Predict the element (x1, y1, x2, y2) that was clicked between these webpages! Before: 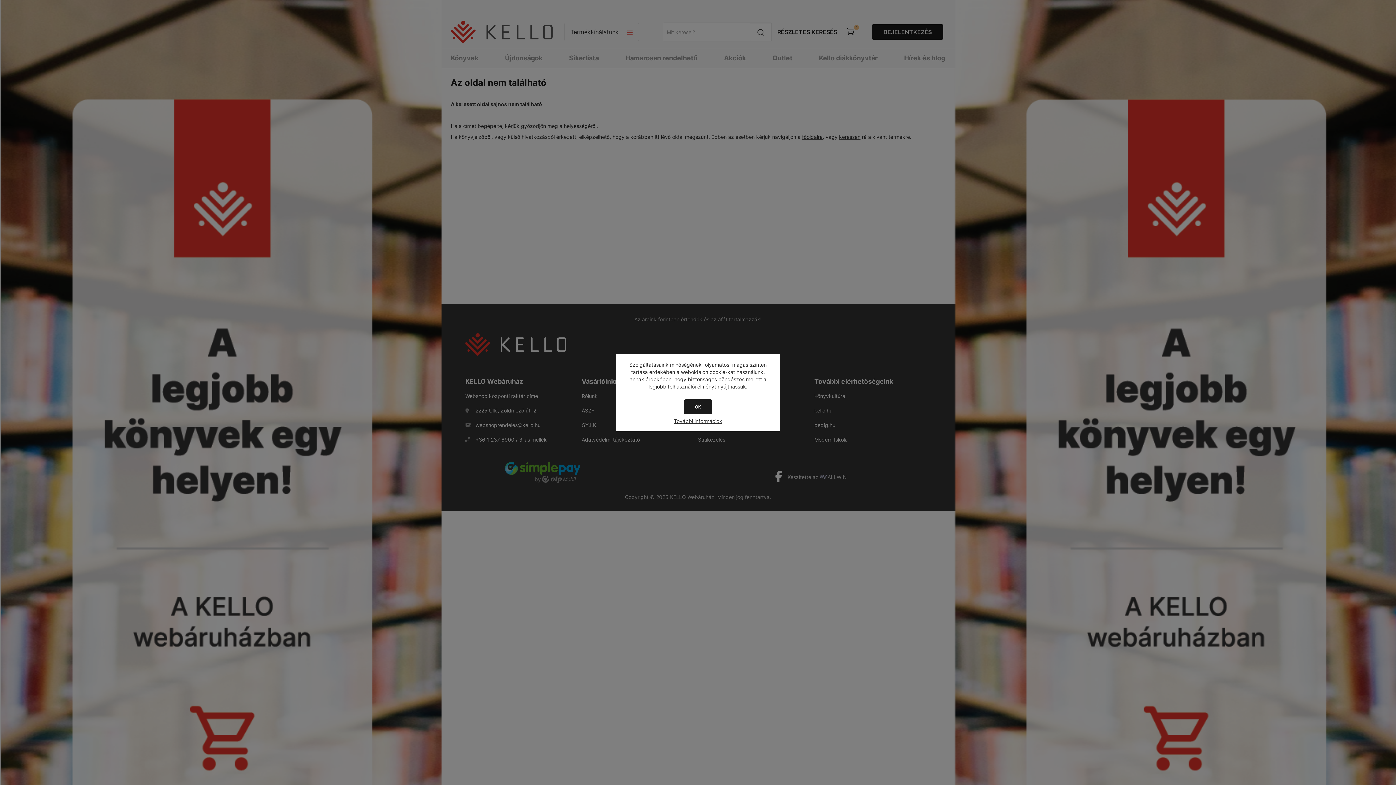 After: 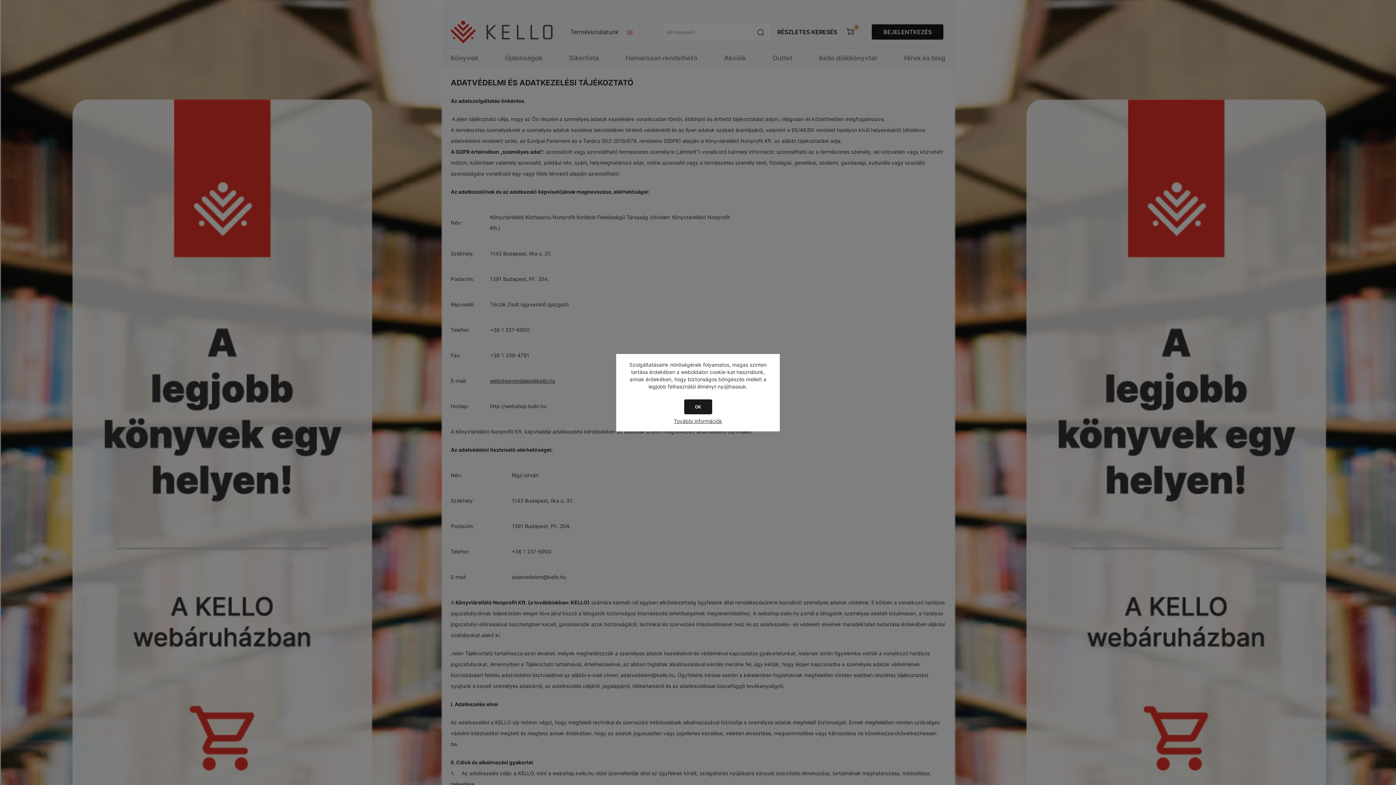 Action: bbox: (623, 418, 772, 424) label: További információk